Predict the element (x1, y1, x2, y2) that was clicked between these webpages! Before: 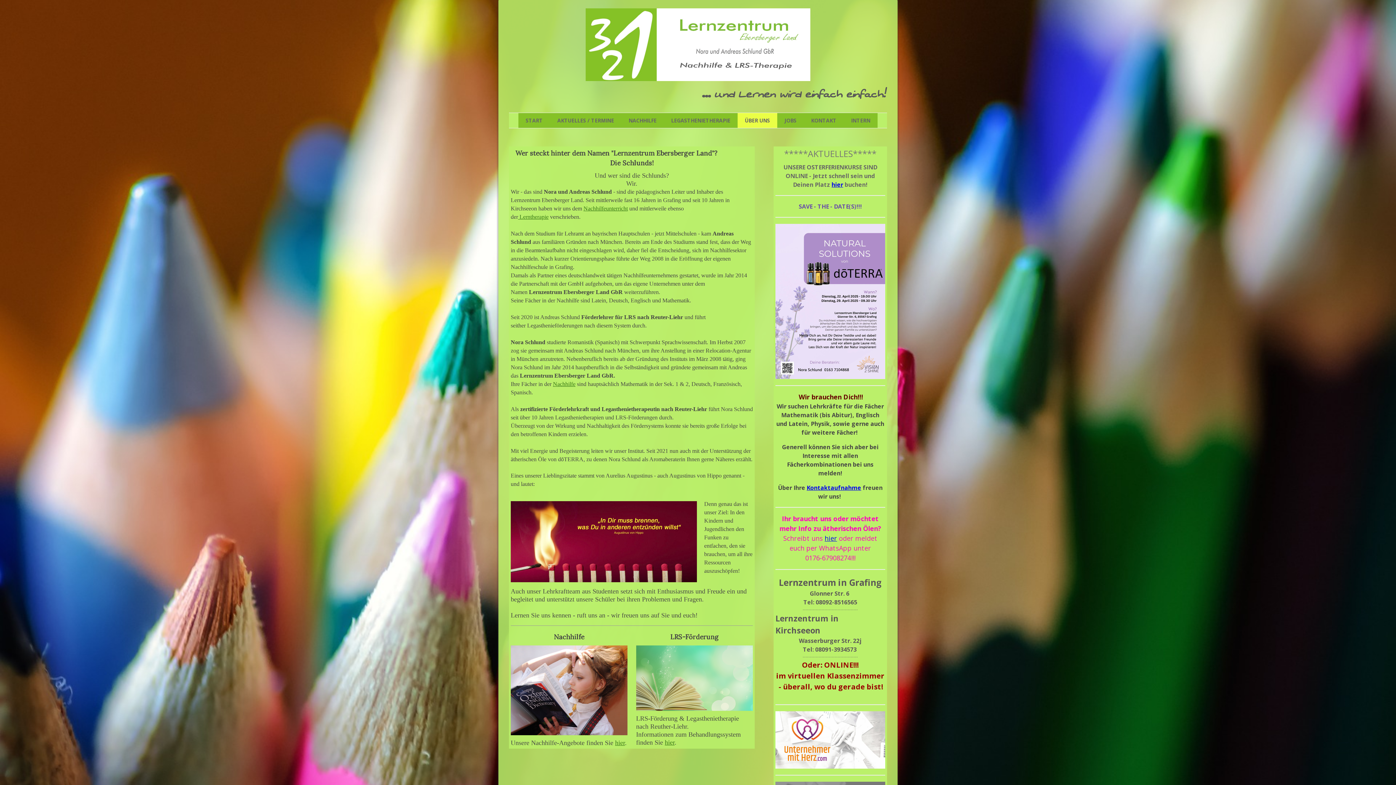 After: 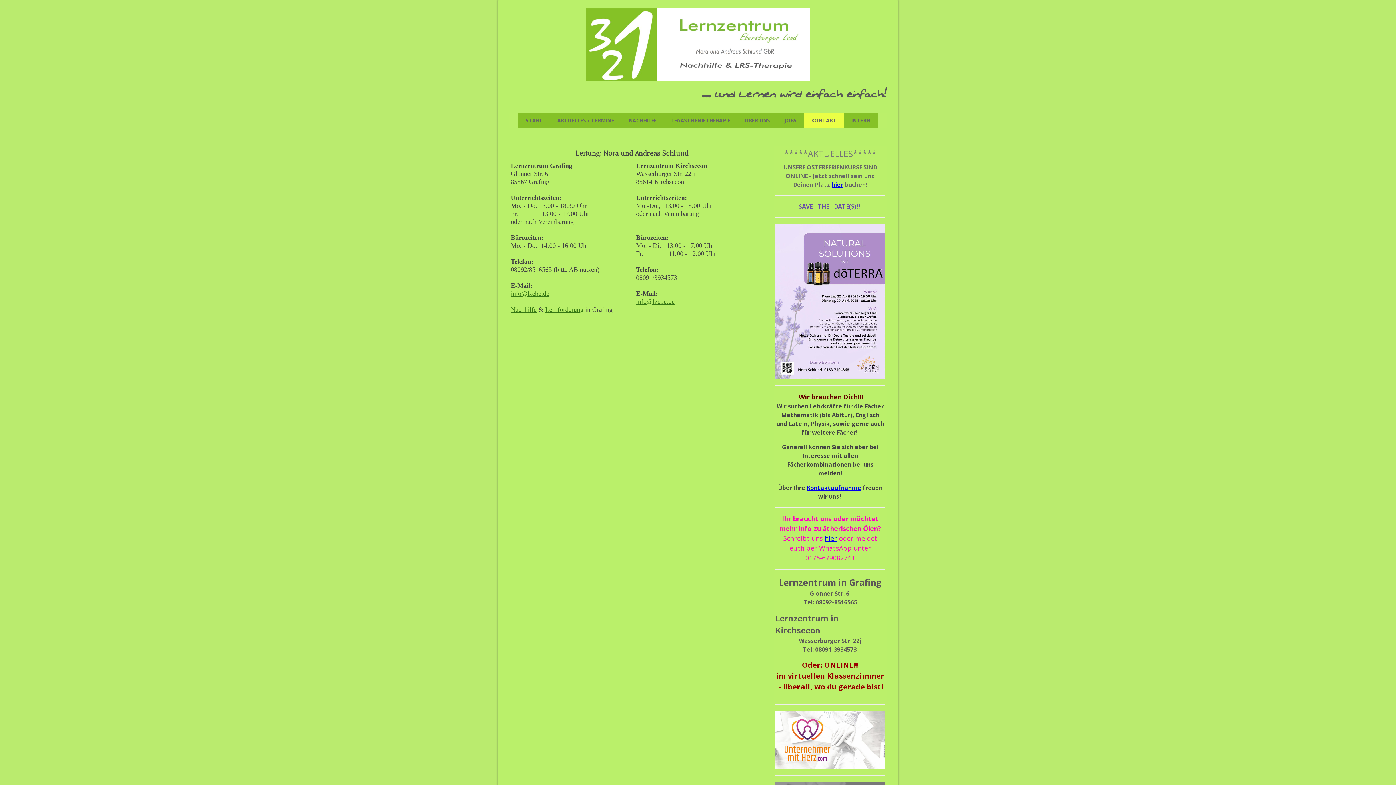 Action: label: Kontaktaufnahme bbox: (806, 483, 861, 491)